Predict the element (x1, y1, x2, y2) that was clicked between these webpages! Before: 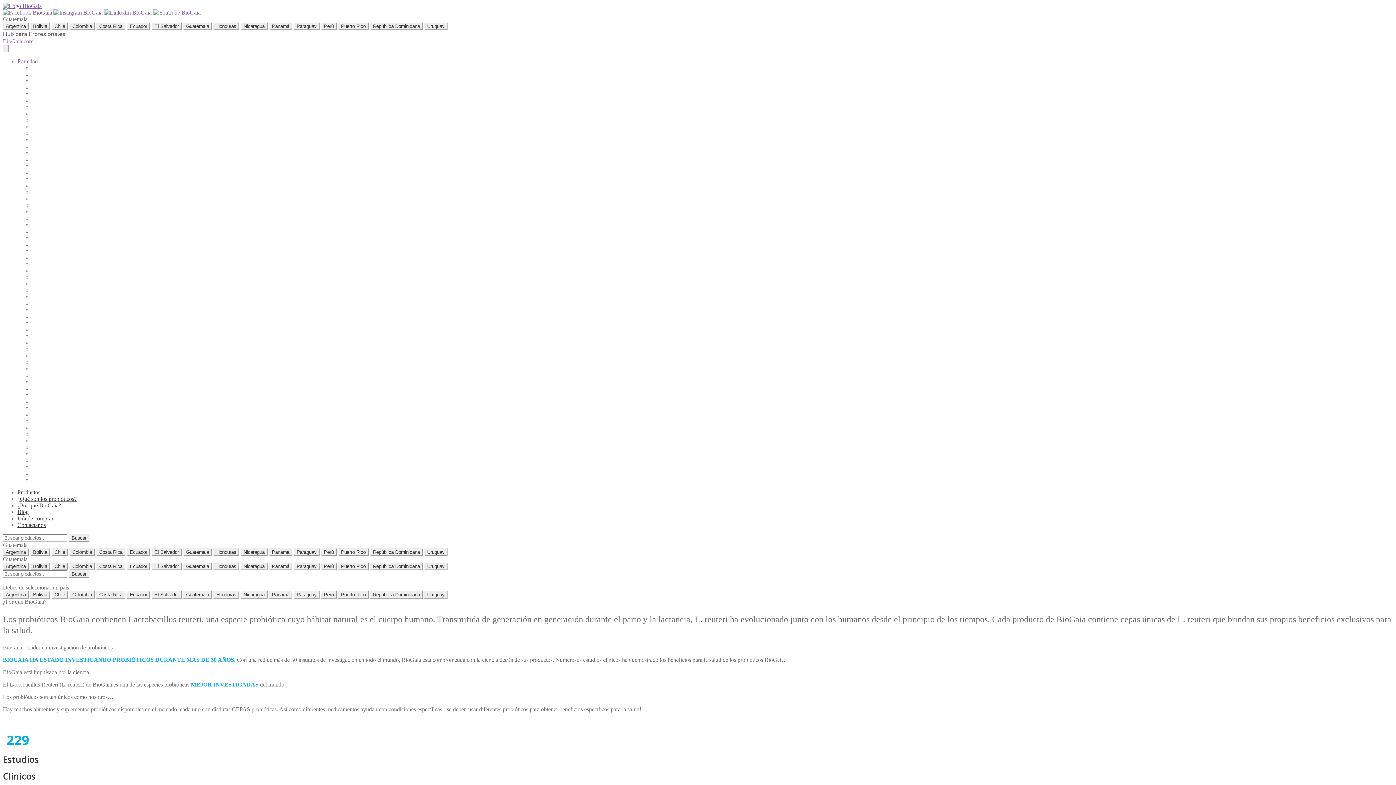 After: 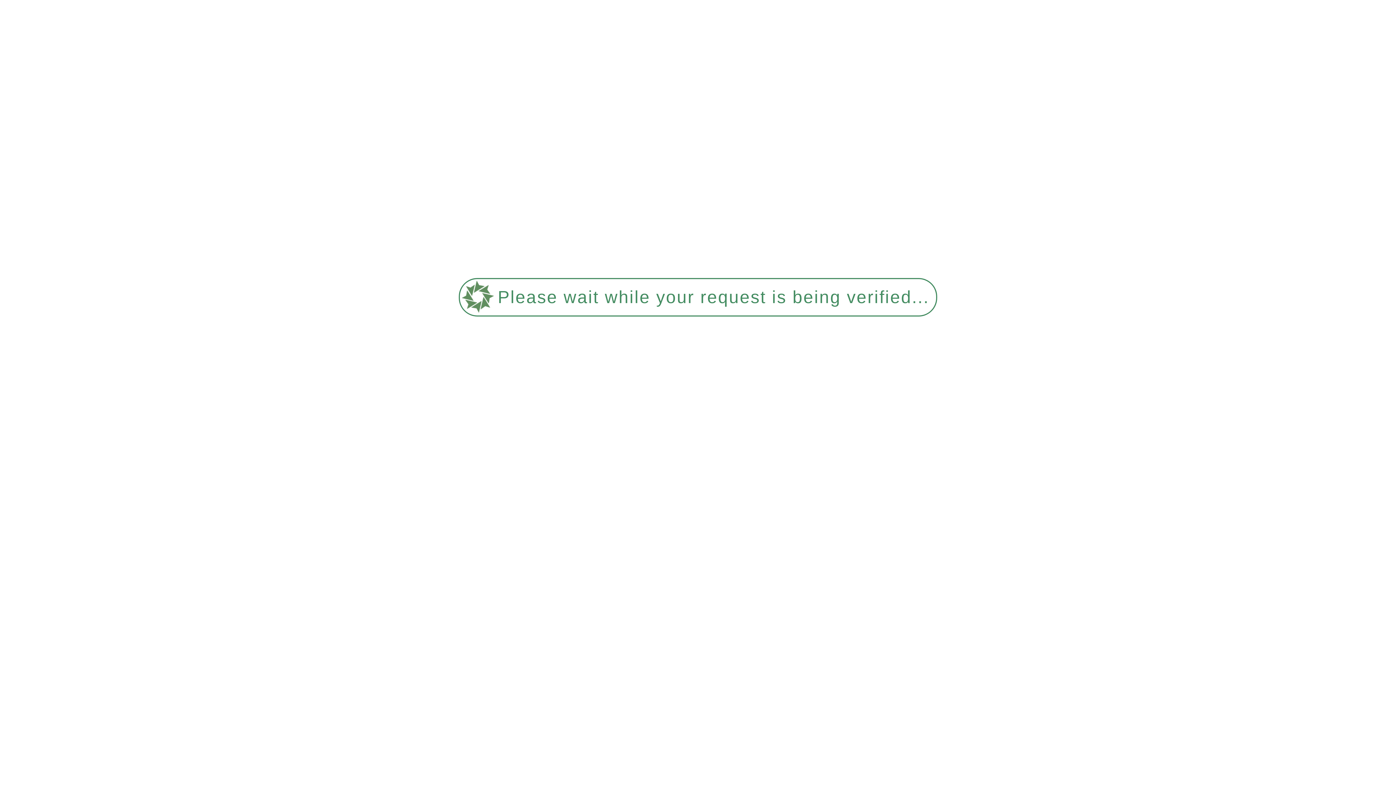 Action: label: Paraguay bbox: (293, 562, 319, 570)